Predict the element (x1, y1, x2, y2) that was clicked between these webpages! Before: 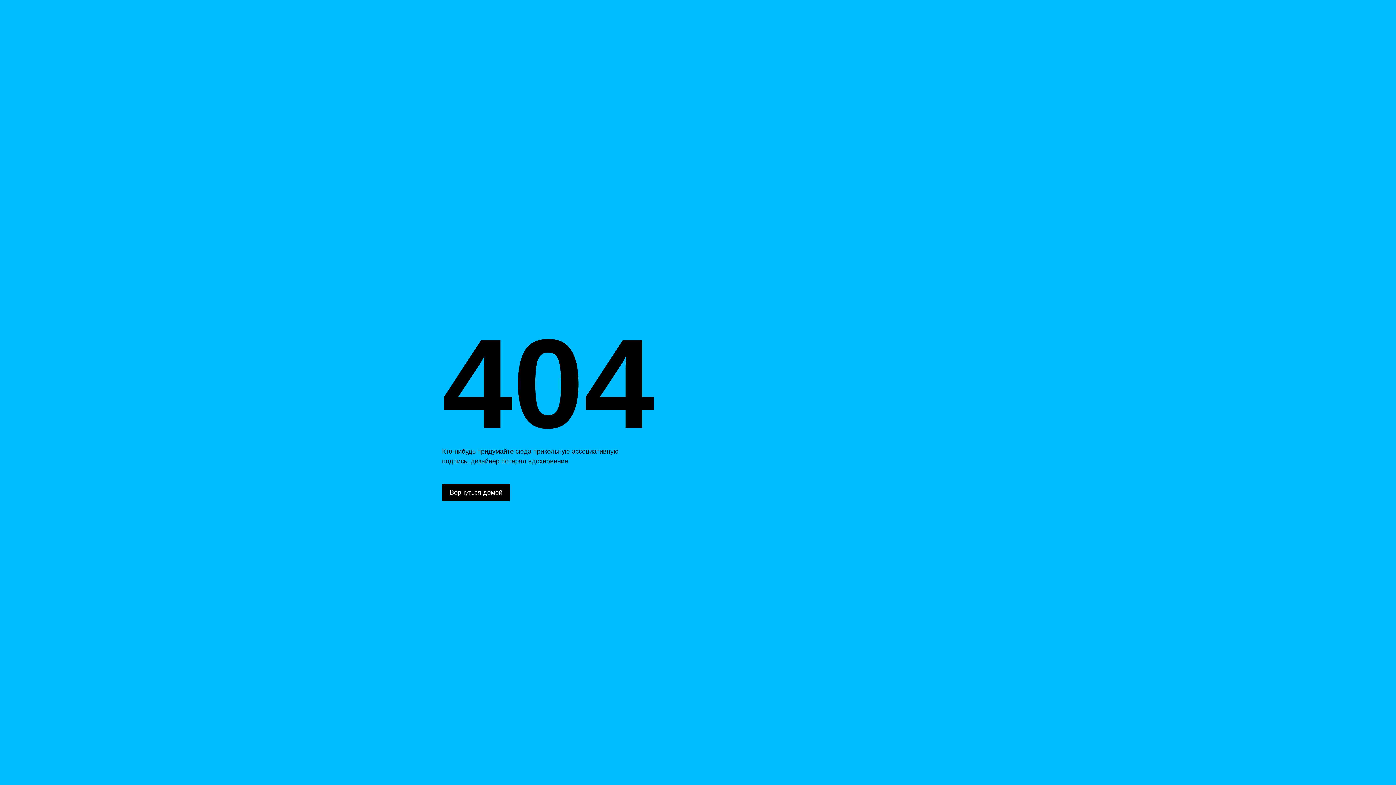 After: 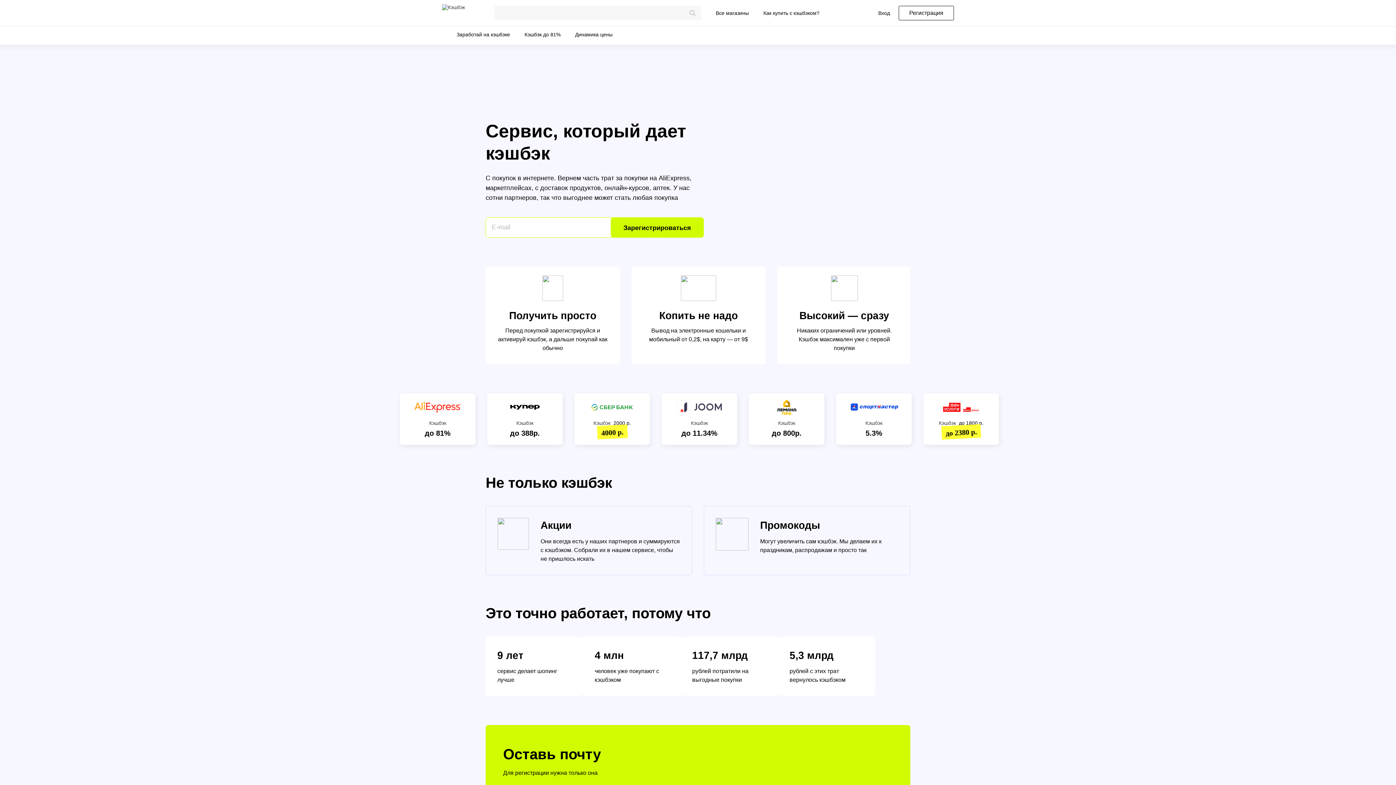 Action: bbox: (442, 484, 510, 501) label: Вернуться домой